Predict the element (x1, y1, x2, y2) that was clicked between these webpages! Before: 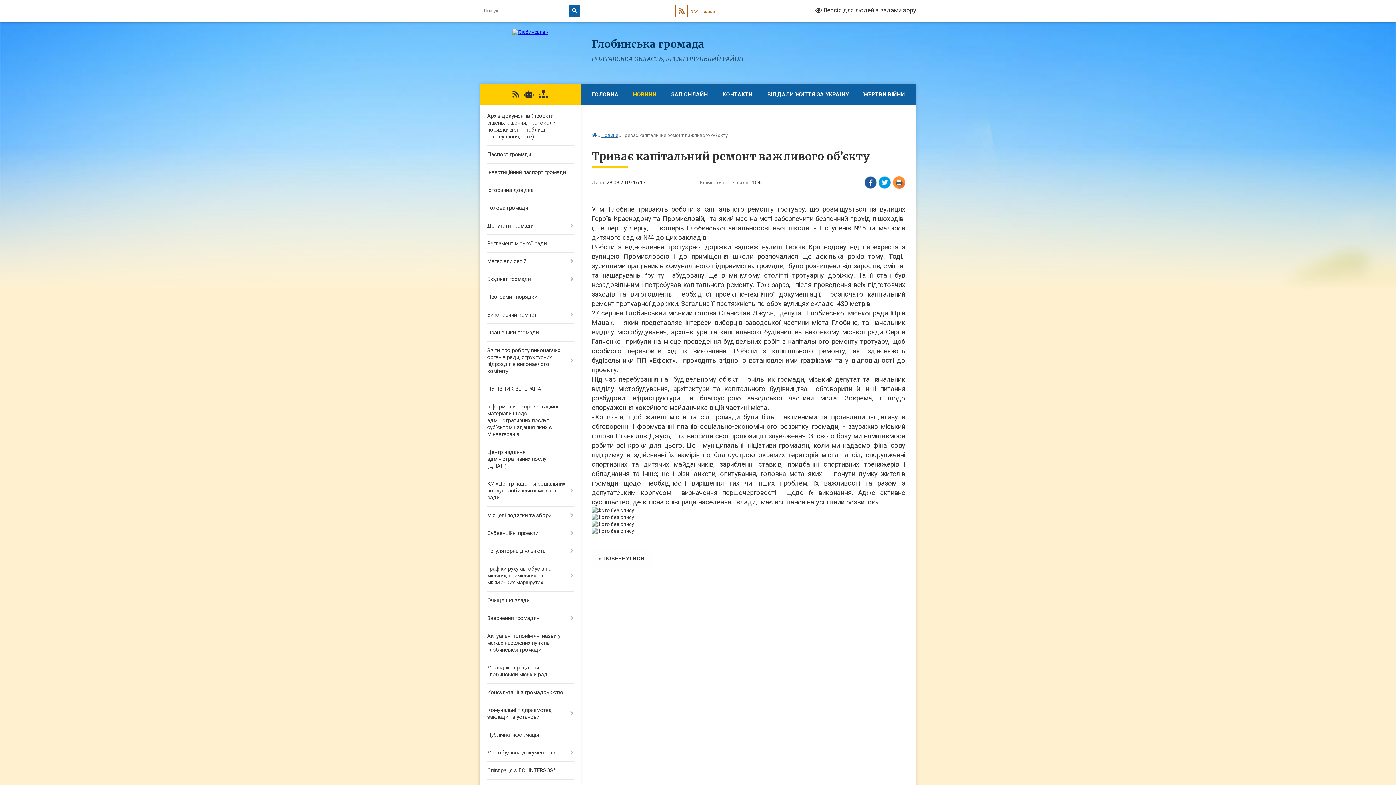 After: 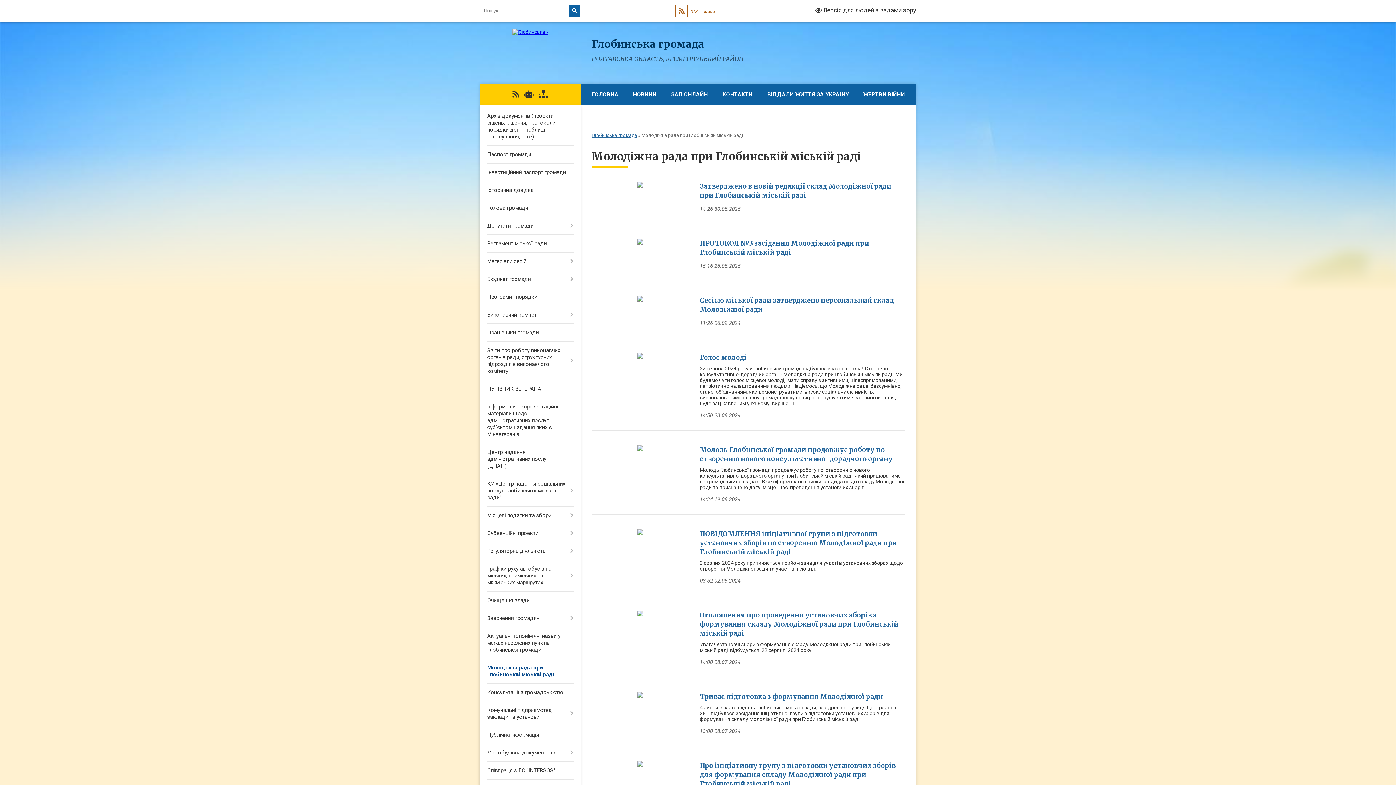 Action: bbox: (480, 659, 580, 684) label: Молодіжна рада при Глобинській міській раді